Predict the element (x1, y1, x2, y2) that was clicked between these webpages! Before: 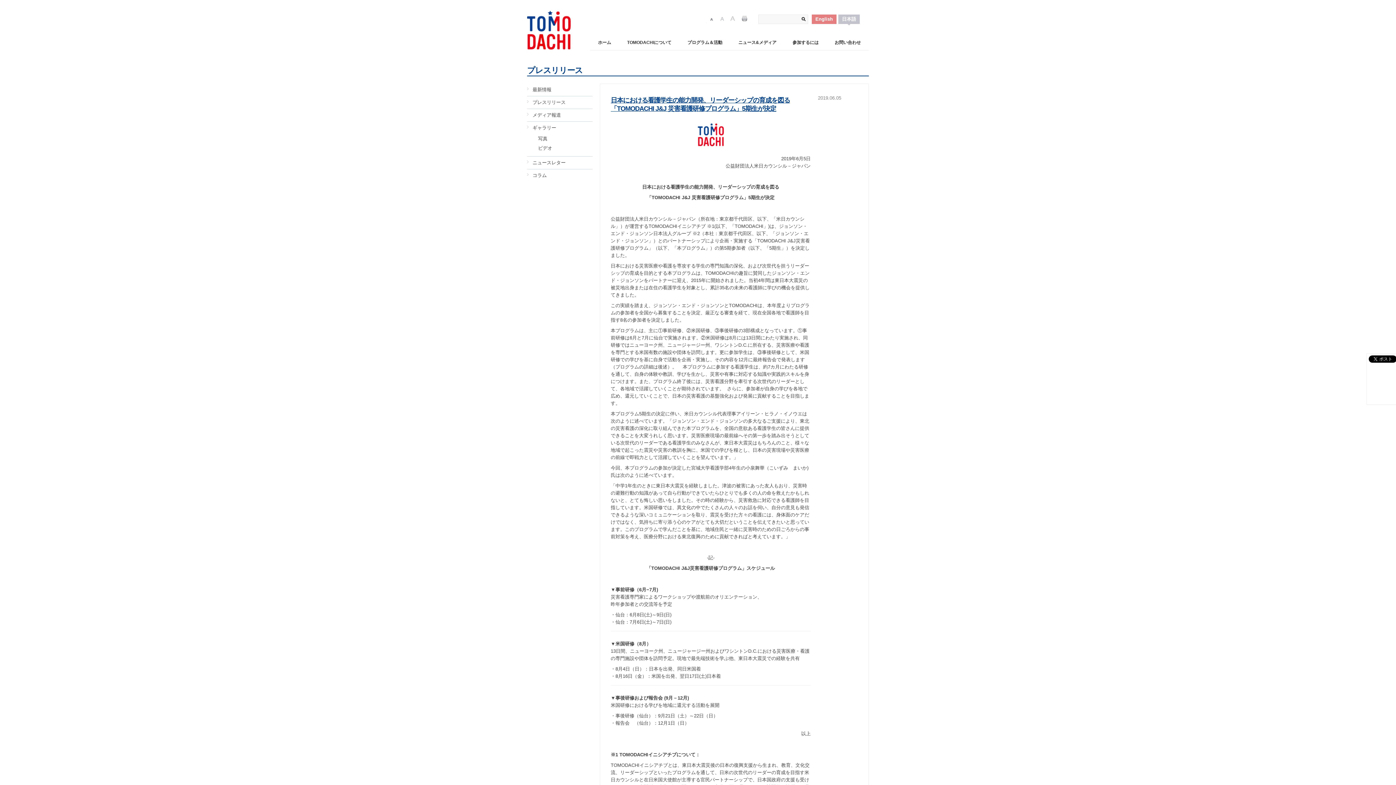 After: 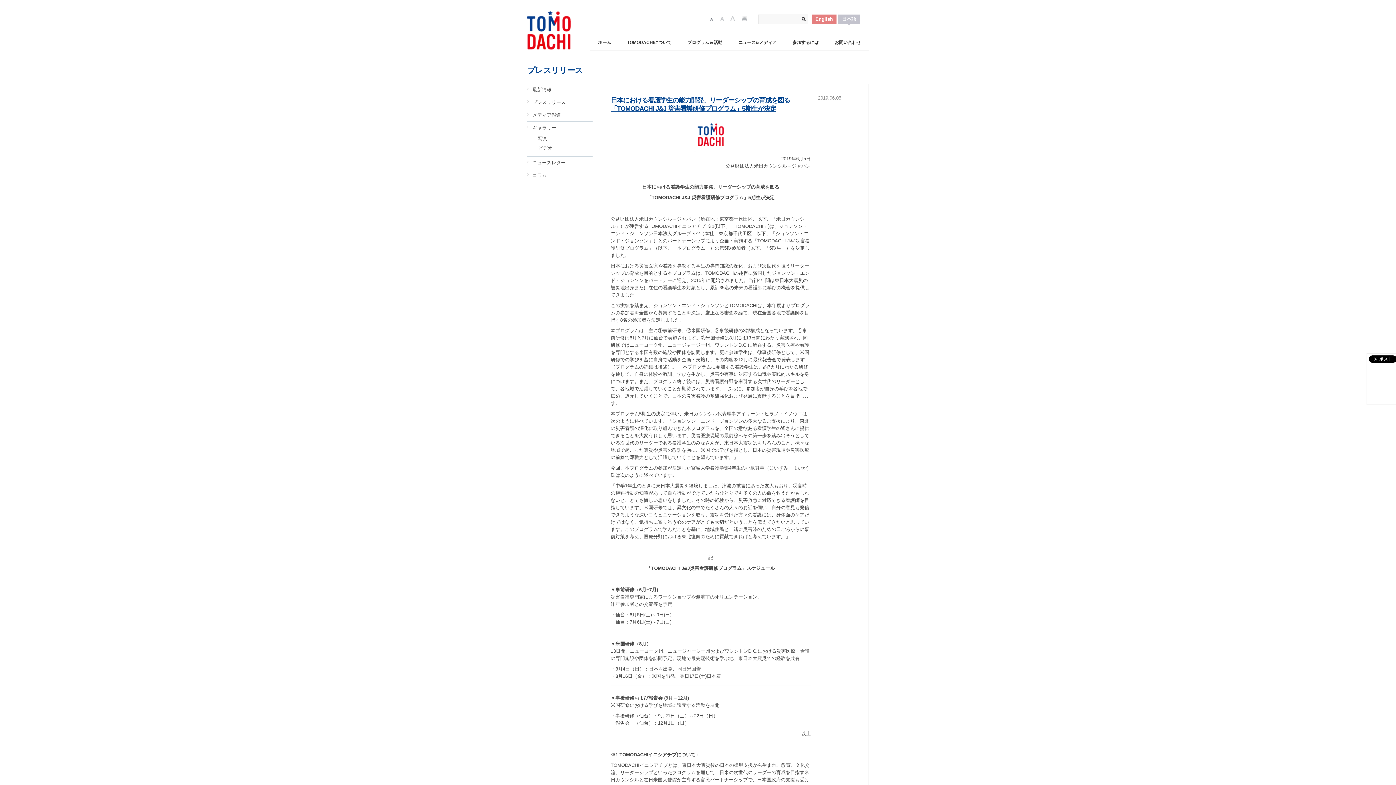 Action: bbox: (706, 14, 717, 23) label: Font Size 1